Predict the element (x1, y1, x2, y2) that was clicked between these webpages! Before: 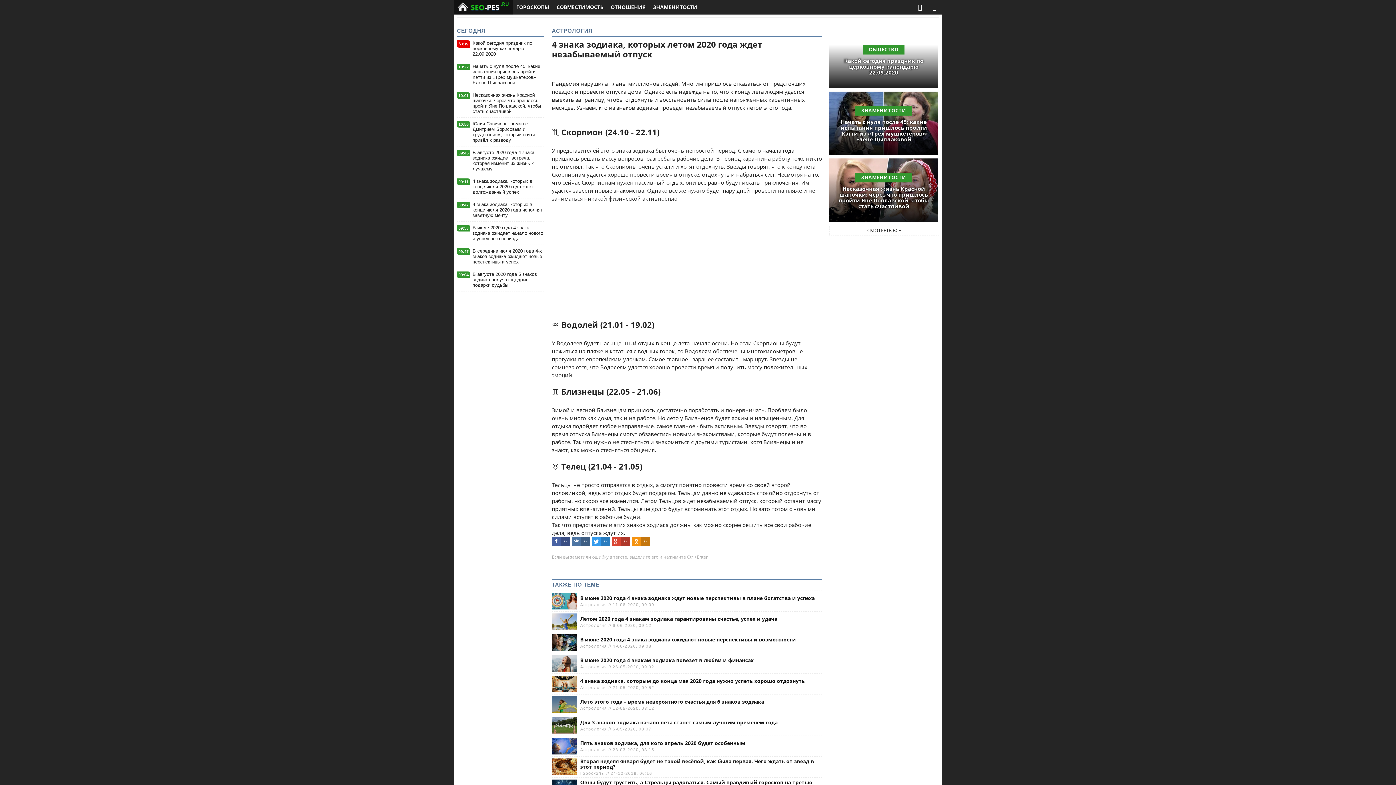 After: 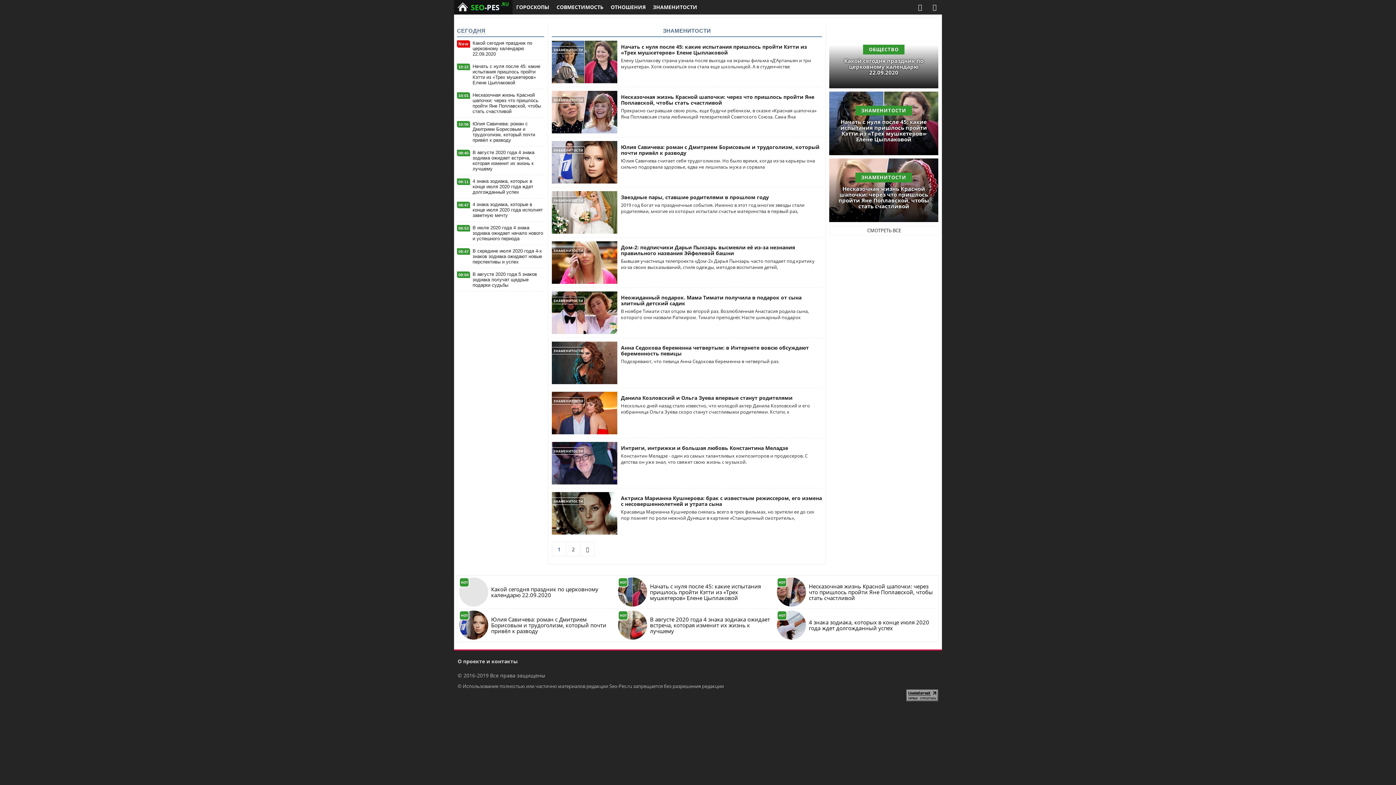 Action: bbox: (855, 172, 912, 182) label: ЗНАМЕНИТОСТИ